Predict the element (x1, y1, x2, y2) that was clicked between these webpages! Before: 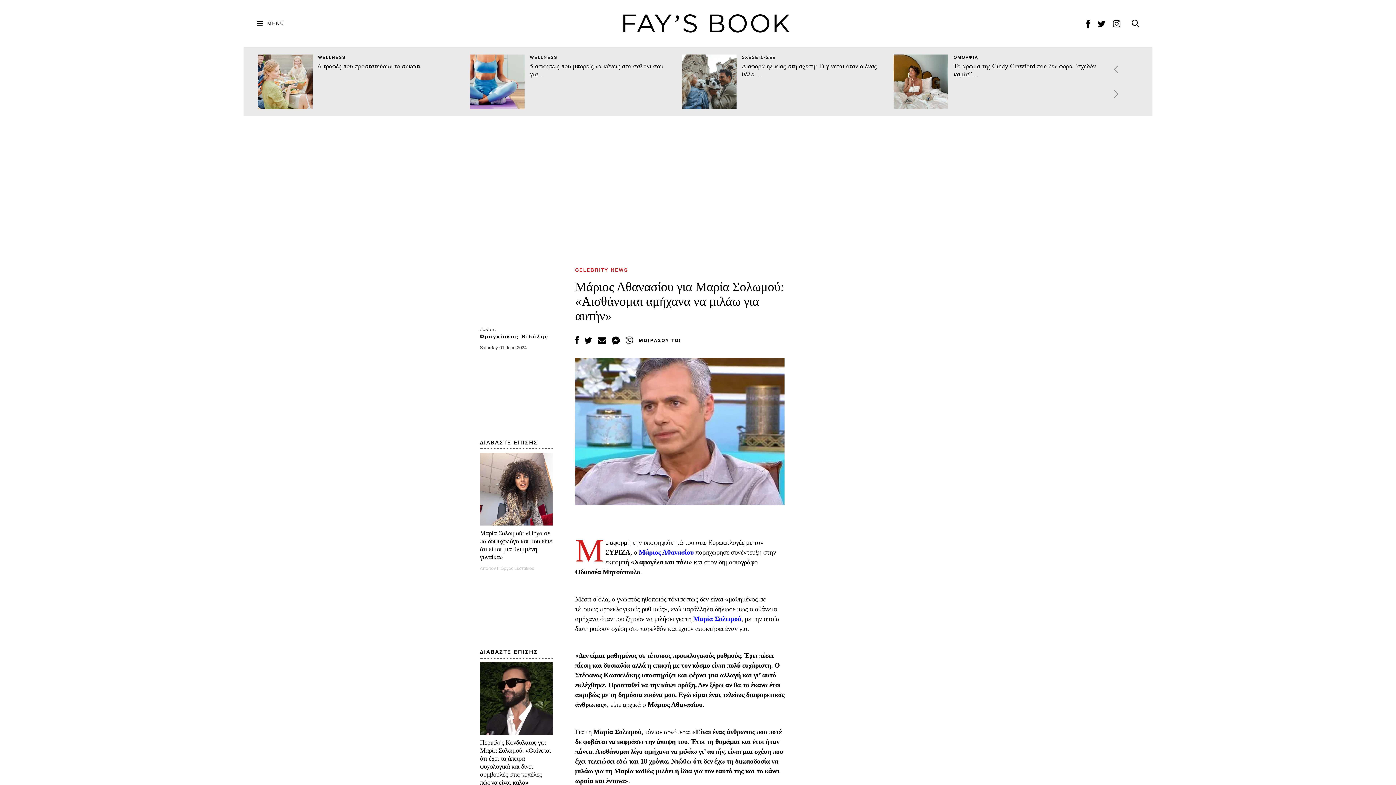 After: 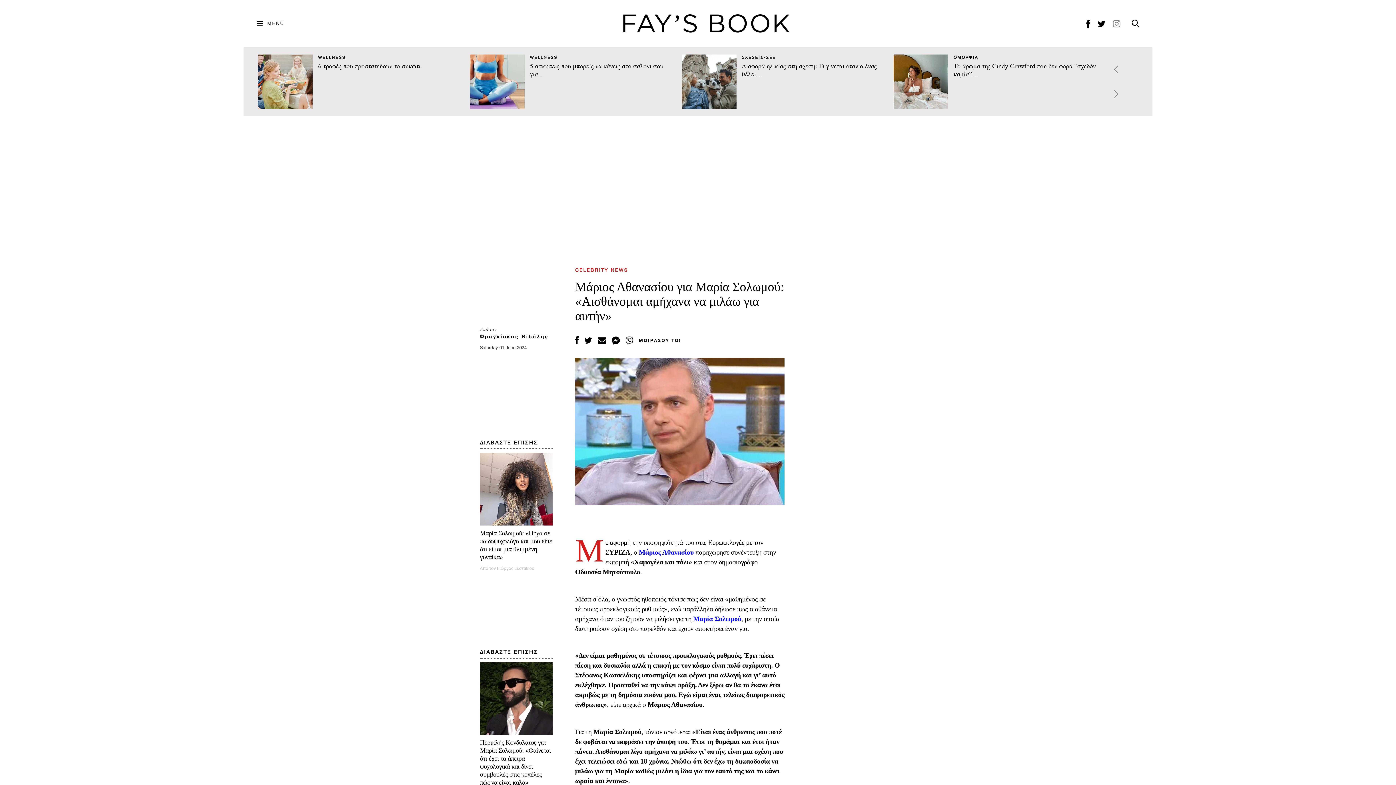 Action: bbox: (1113, 19, 1120, 27)